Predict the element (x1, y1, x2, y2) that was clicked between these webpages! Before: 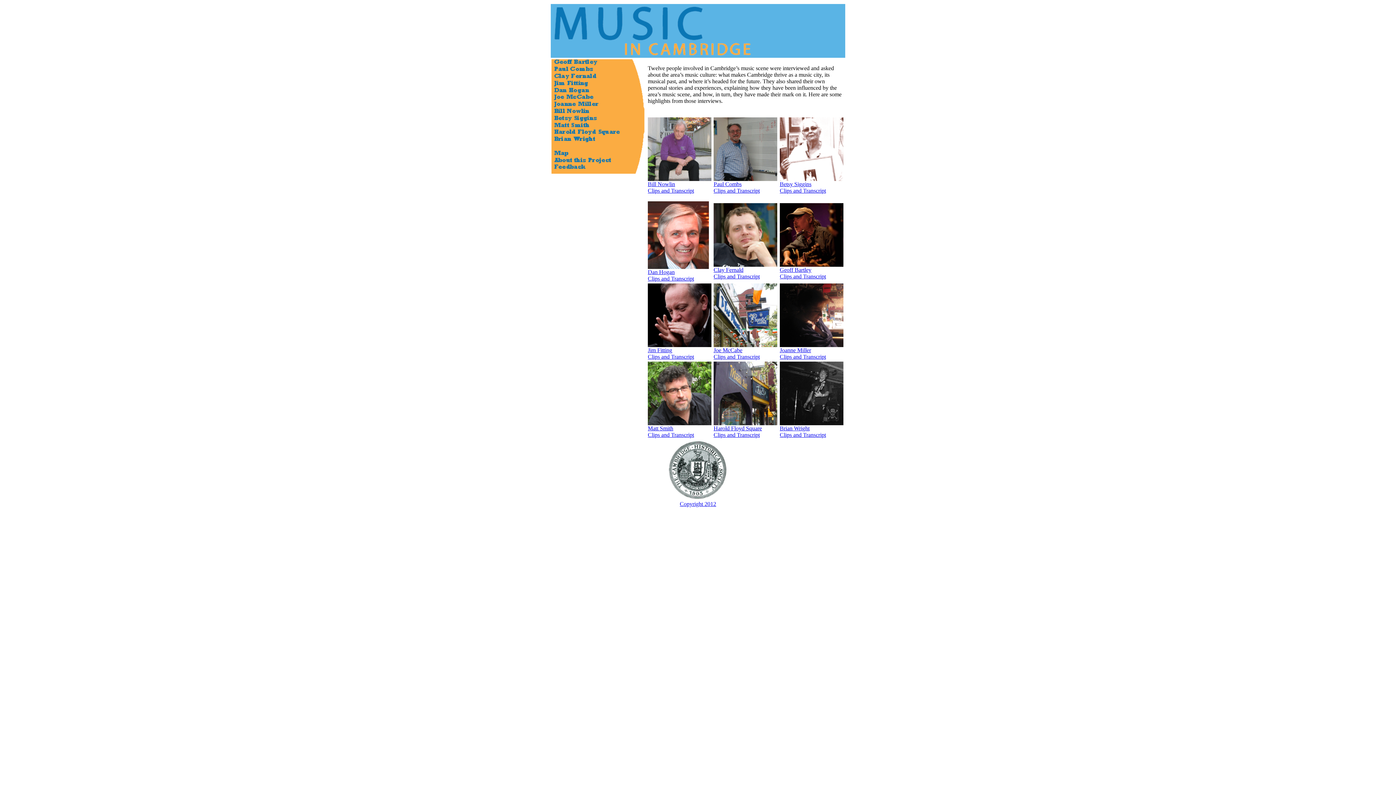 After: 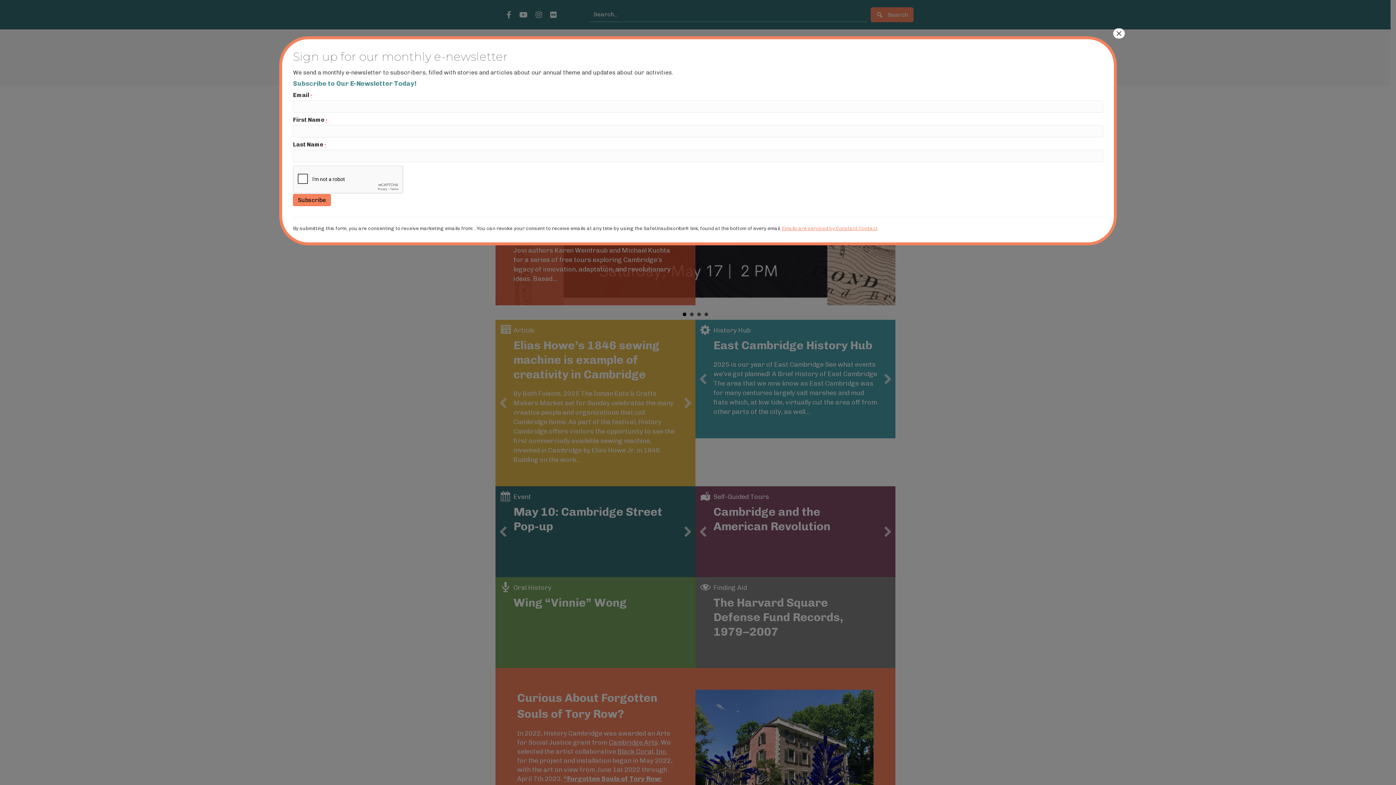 Action: label: 
Copyright 2012 bbox: (668, 496, 728, 507)